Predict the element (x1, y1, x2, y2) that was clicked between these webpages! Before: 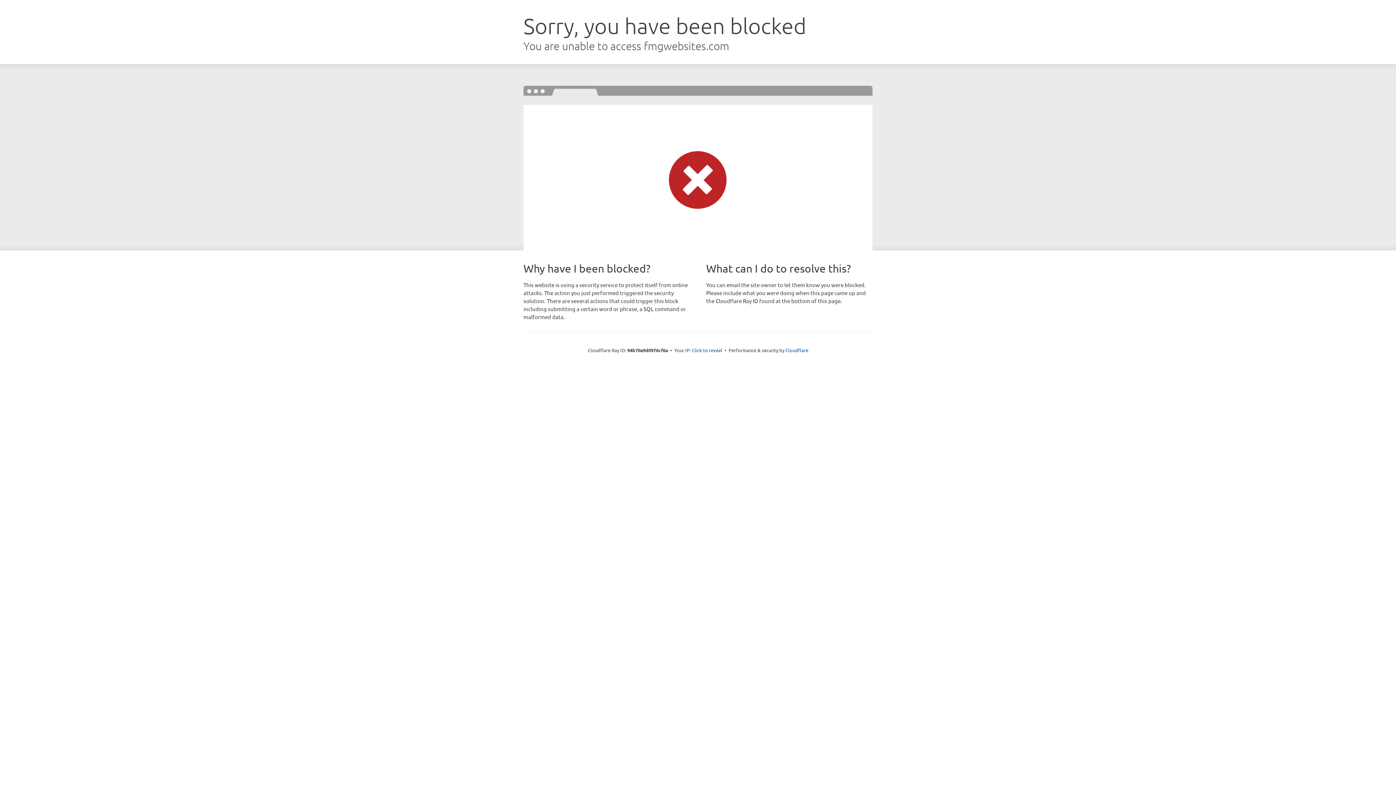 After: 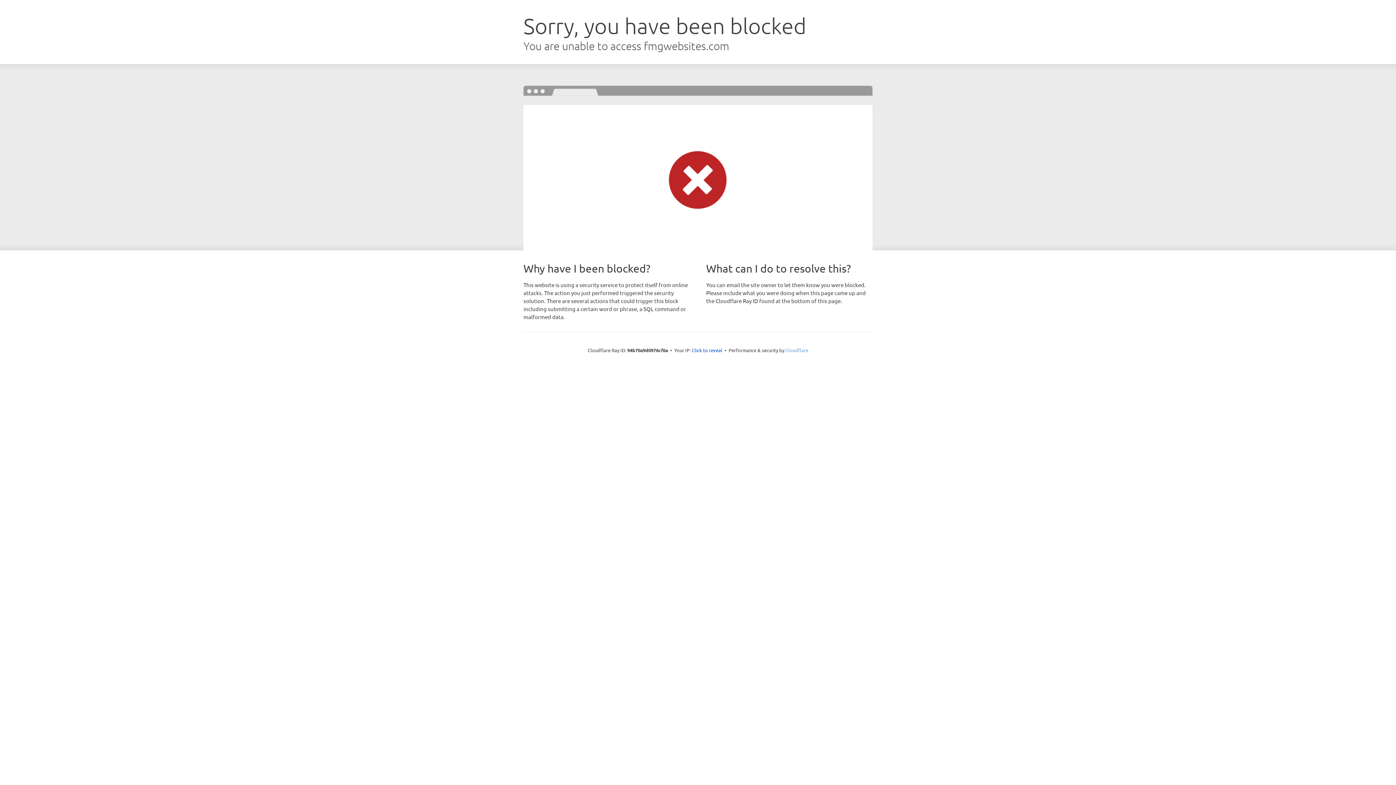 Action: label: Cloudflare bbox: (785, 347, 808, 353)